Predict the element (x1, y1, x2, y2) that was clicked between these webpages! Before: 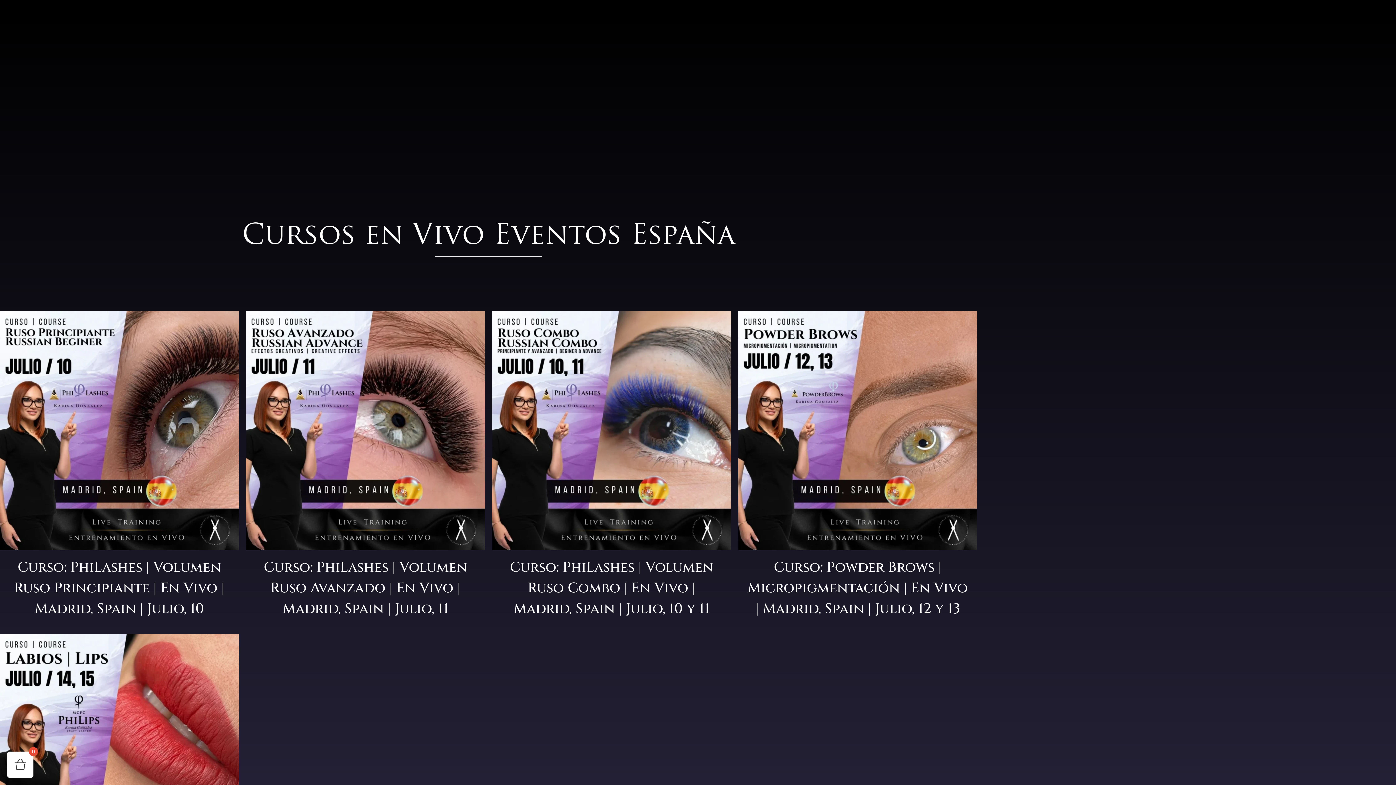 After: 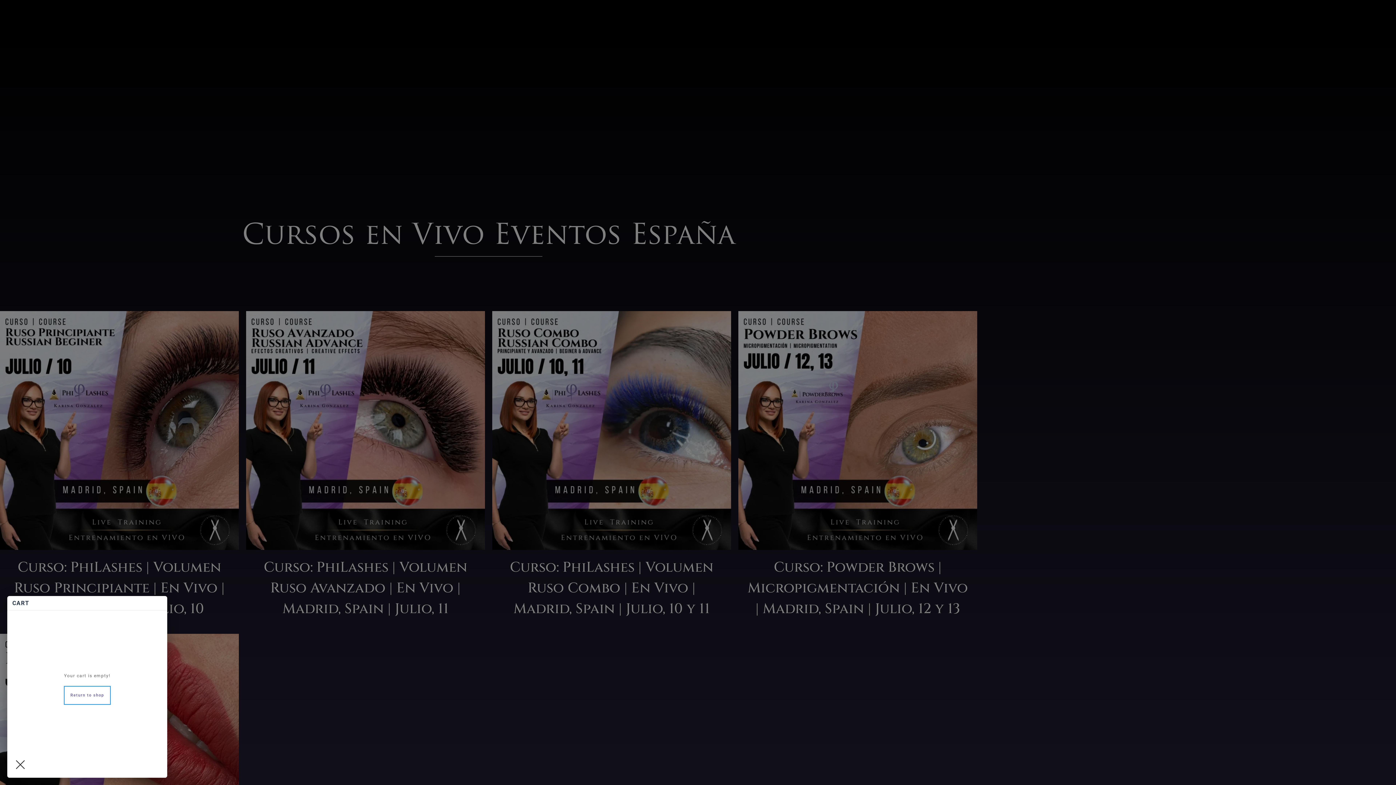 Action: bbox: (7, 752, 33, 778) label: 0